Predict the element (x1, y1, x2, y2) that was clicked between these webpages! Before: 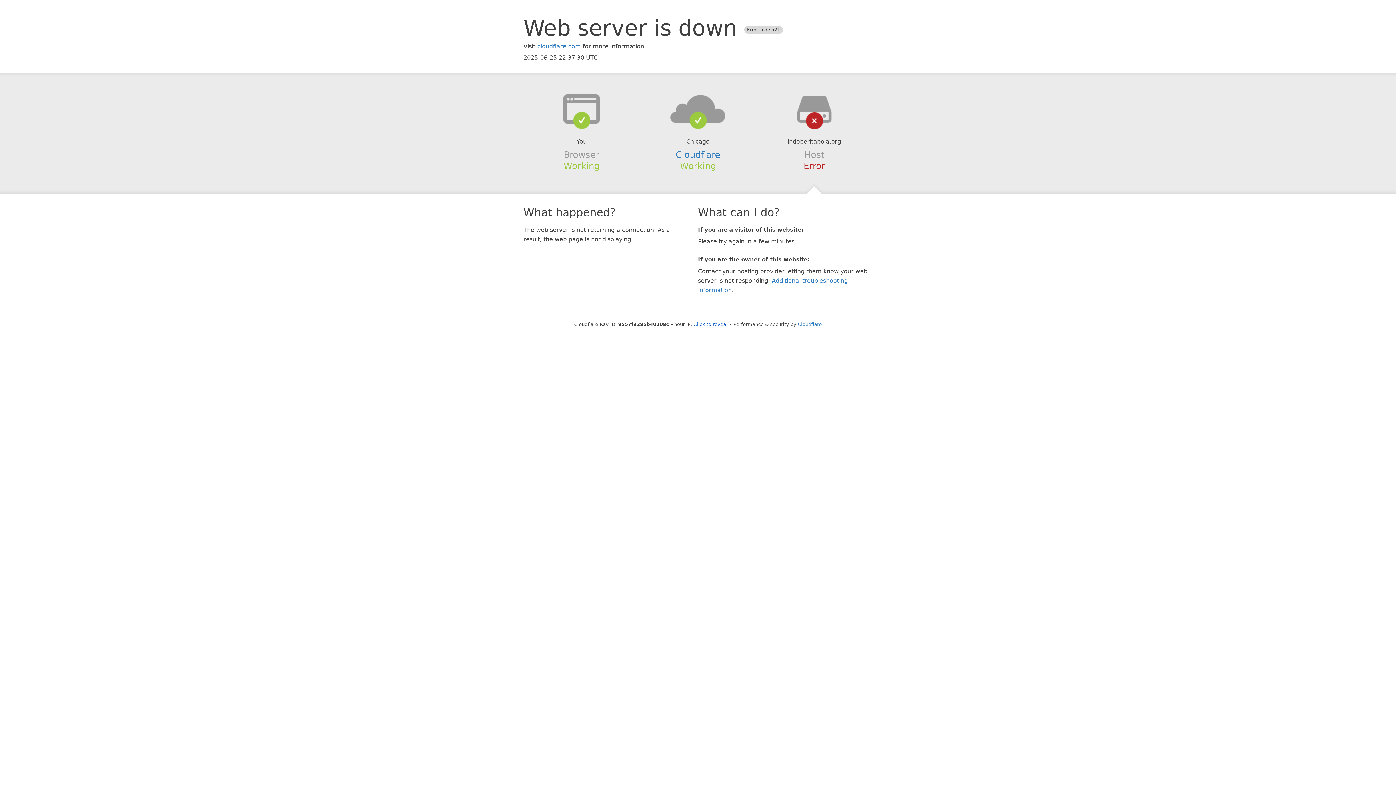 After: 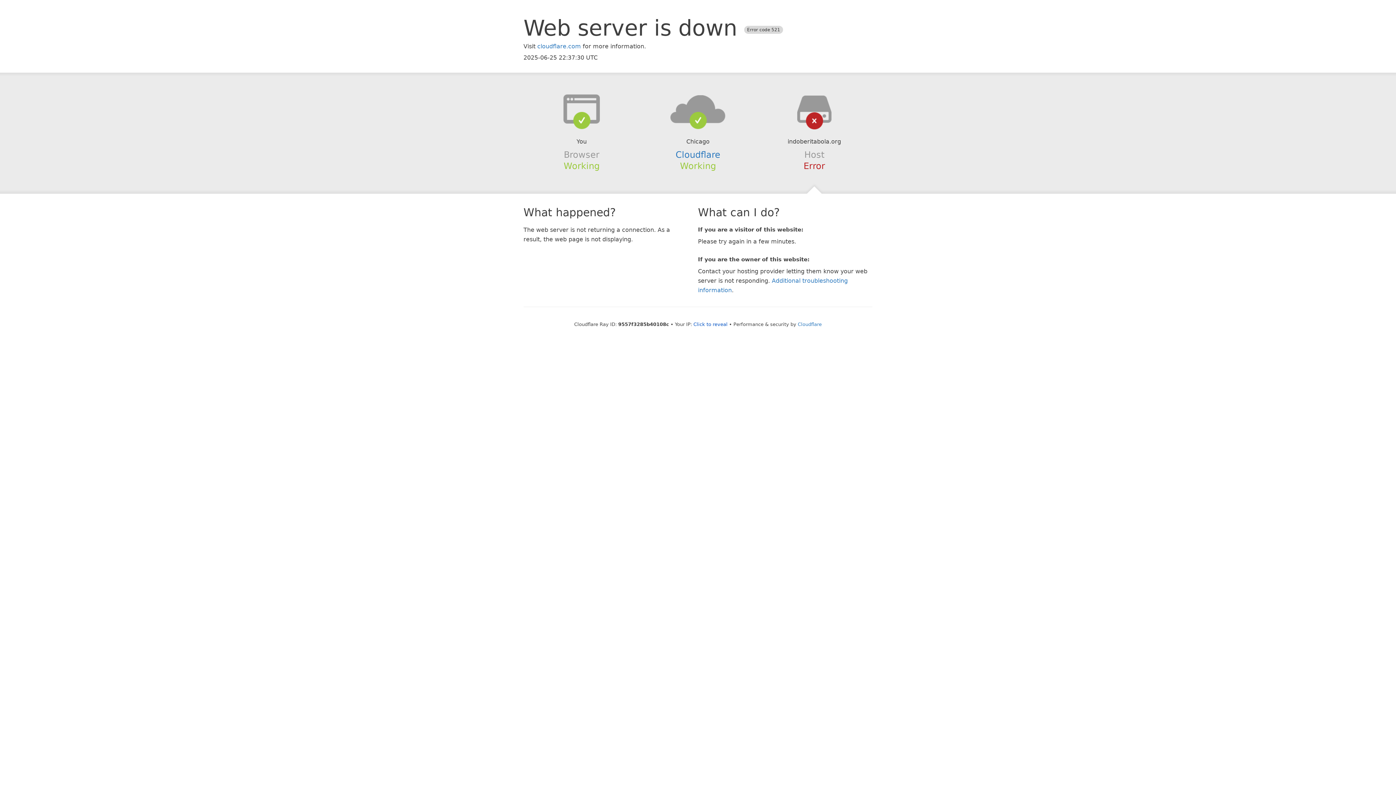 Action: bbox: (639, 94, 756, 123)